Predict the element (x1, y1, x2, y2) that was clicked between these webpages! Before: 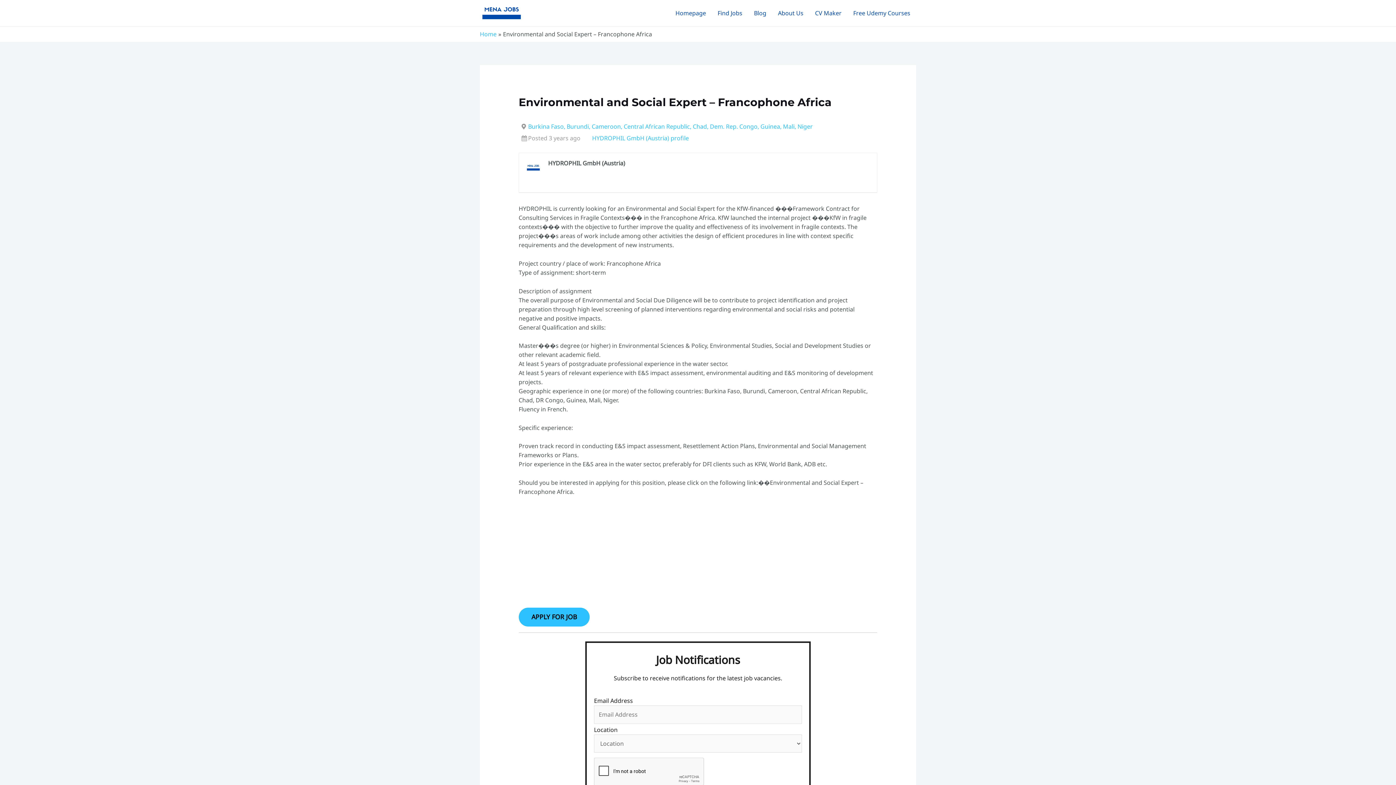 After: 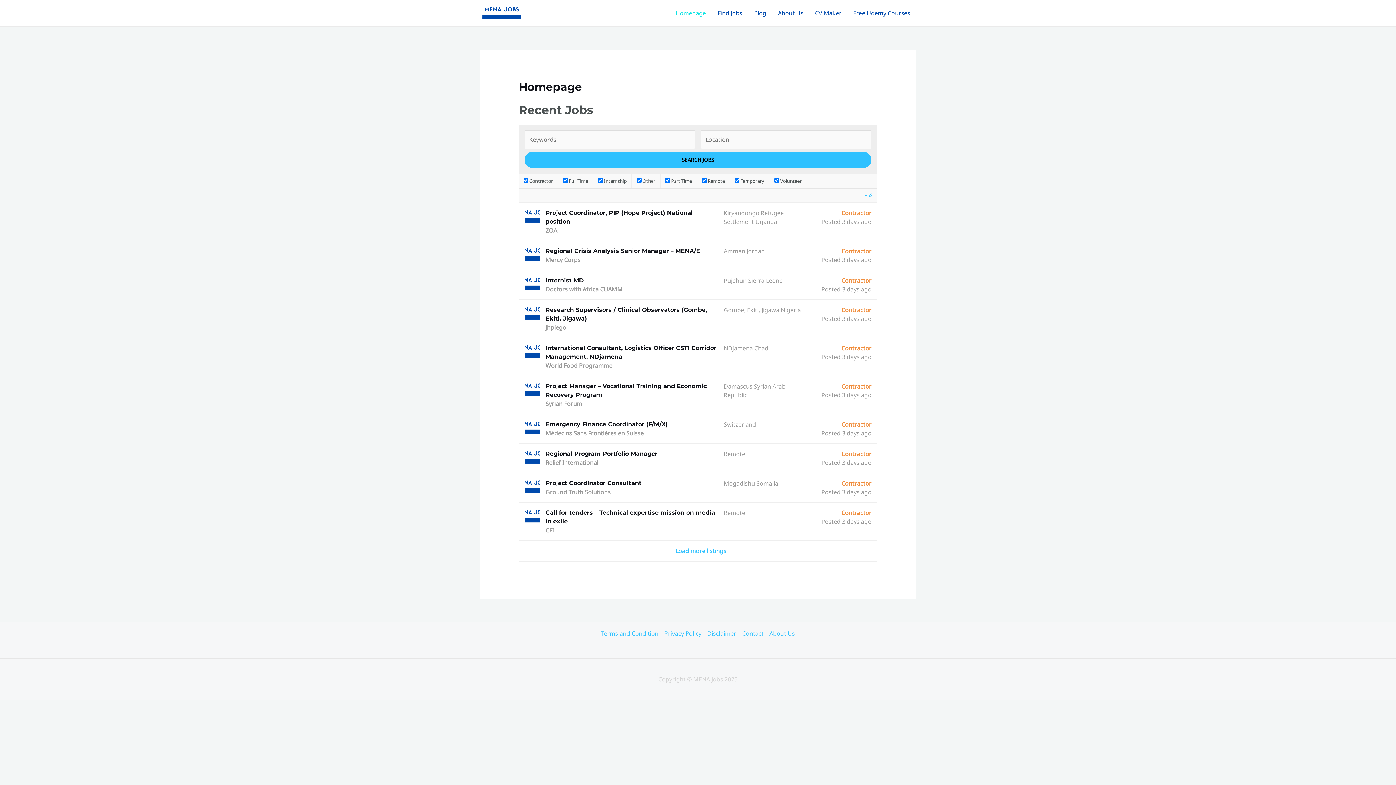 Action: label: Home bbox: (480, 30, 496, 38)